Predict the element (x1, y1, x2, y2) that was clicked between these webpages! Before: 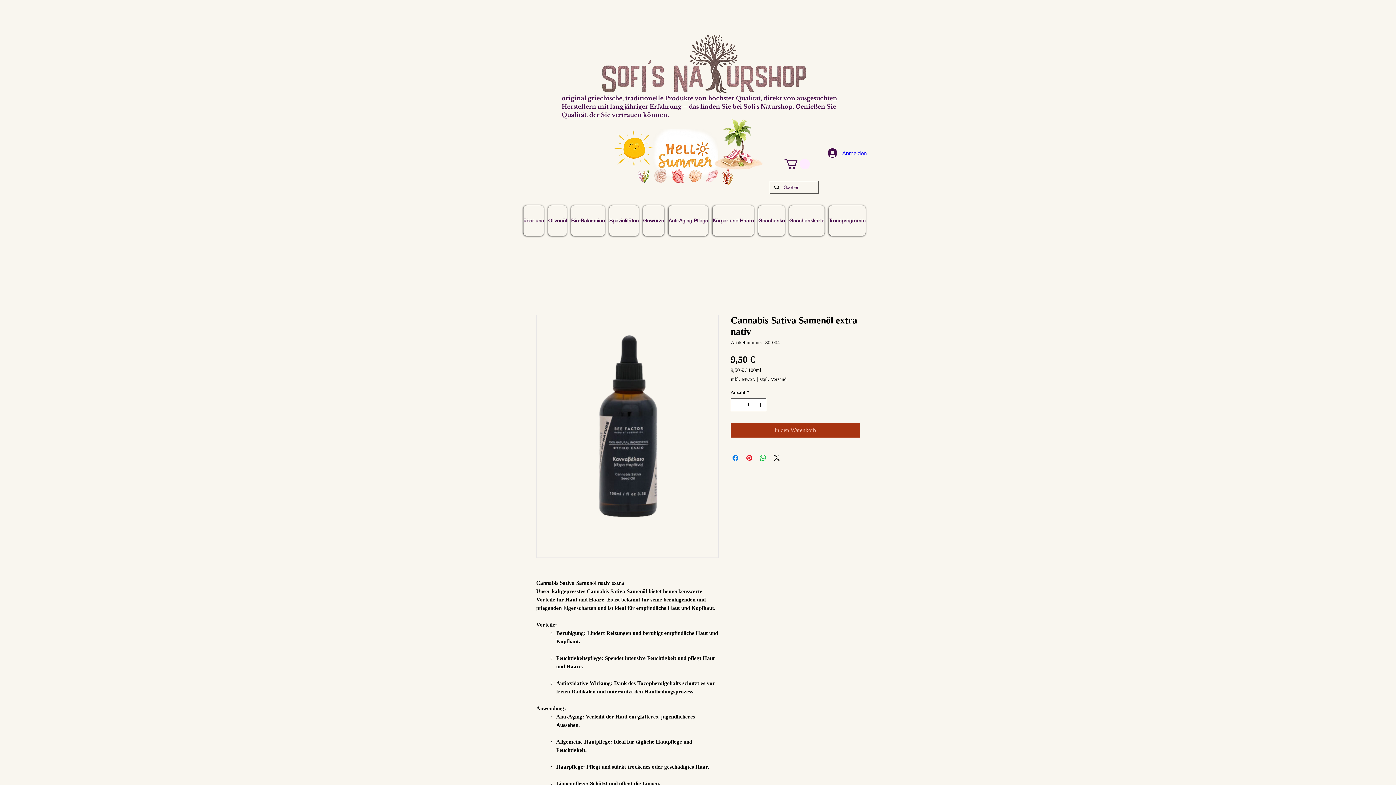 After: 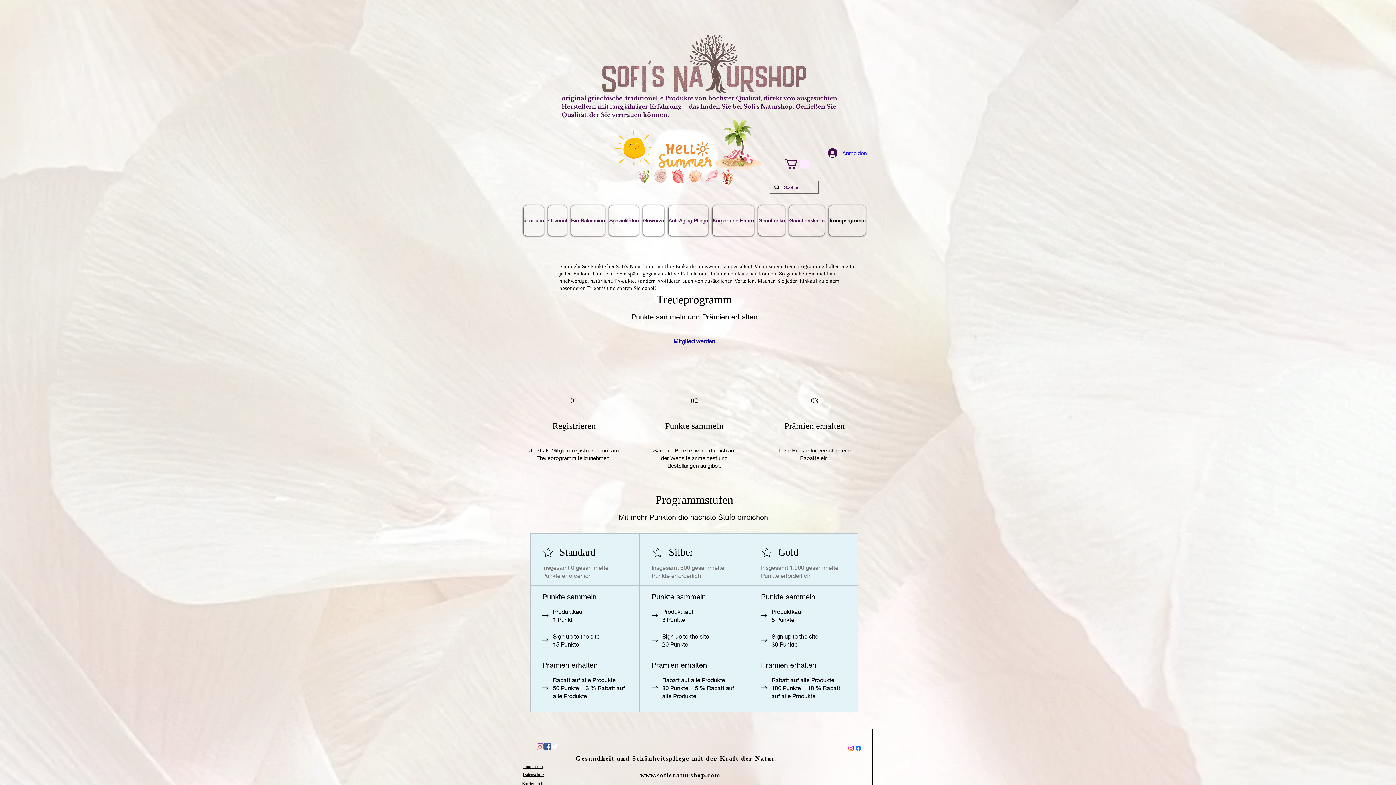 Action: label: Treueprogramm bbox: (829, 205, 865, 235)